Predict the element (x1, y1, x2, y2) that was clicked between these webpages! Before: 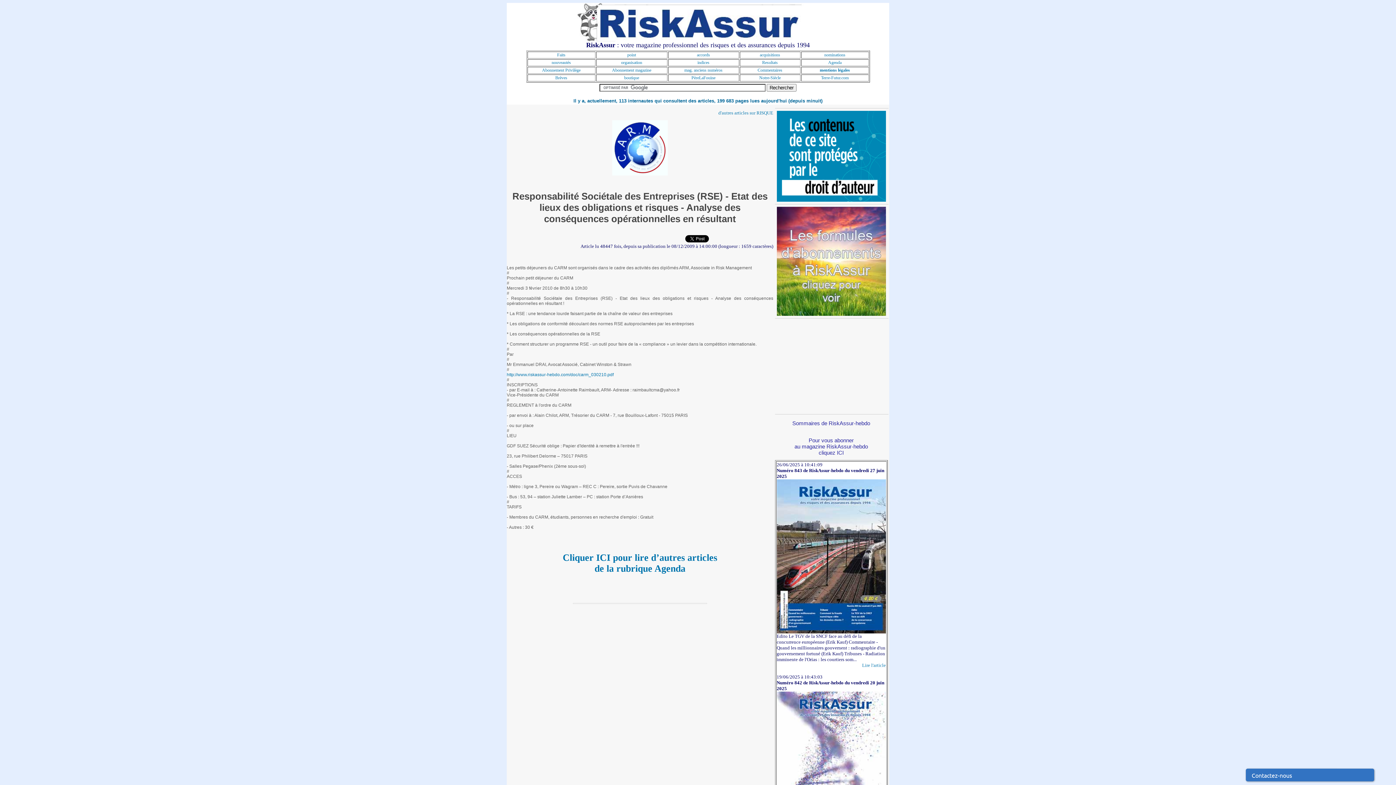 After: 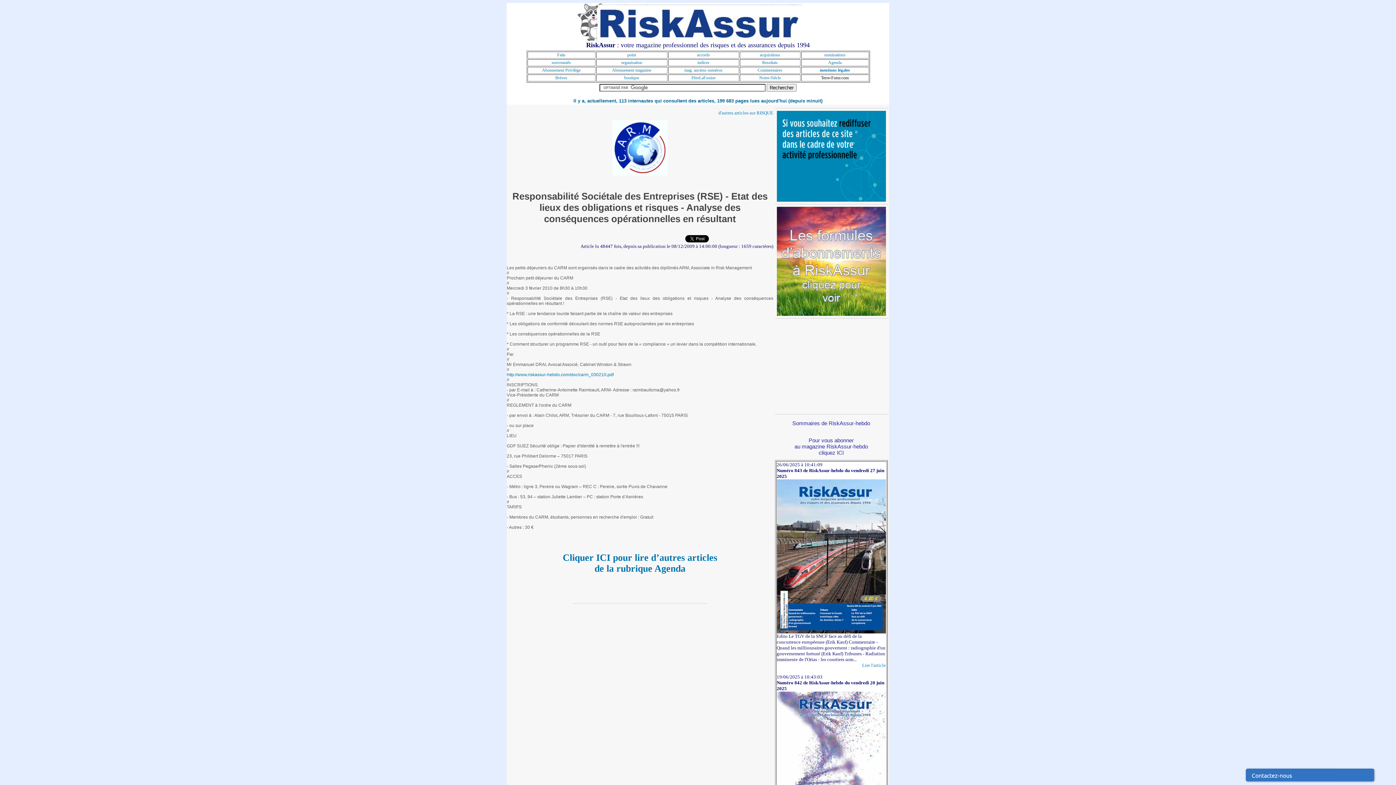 Action: bbox: (821, 75, 848, 80) label: Terre-Futur.com